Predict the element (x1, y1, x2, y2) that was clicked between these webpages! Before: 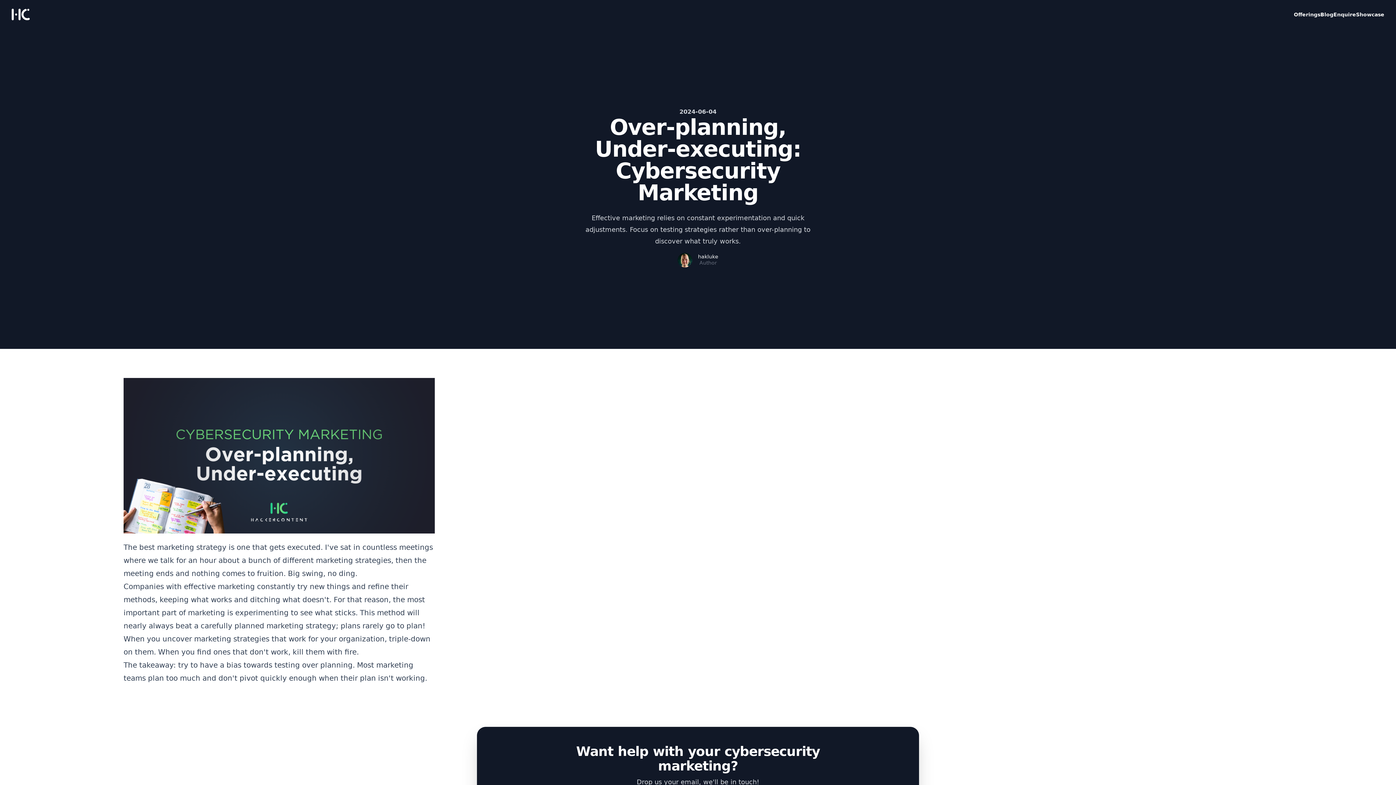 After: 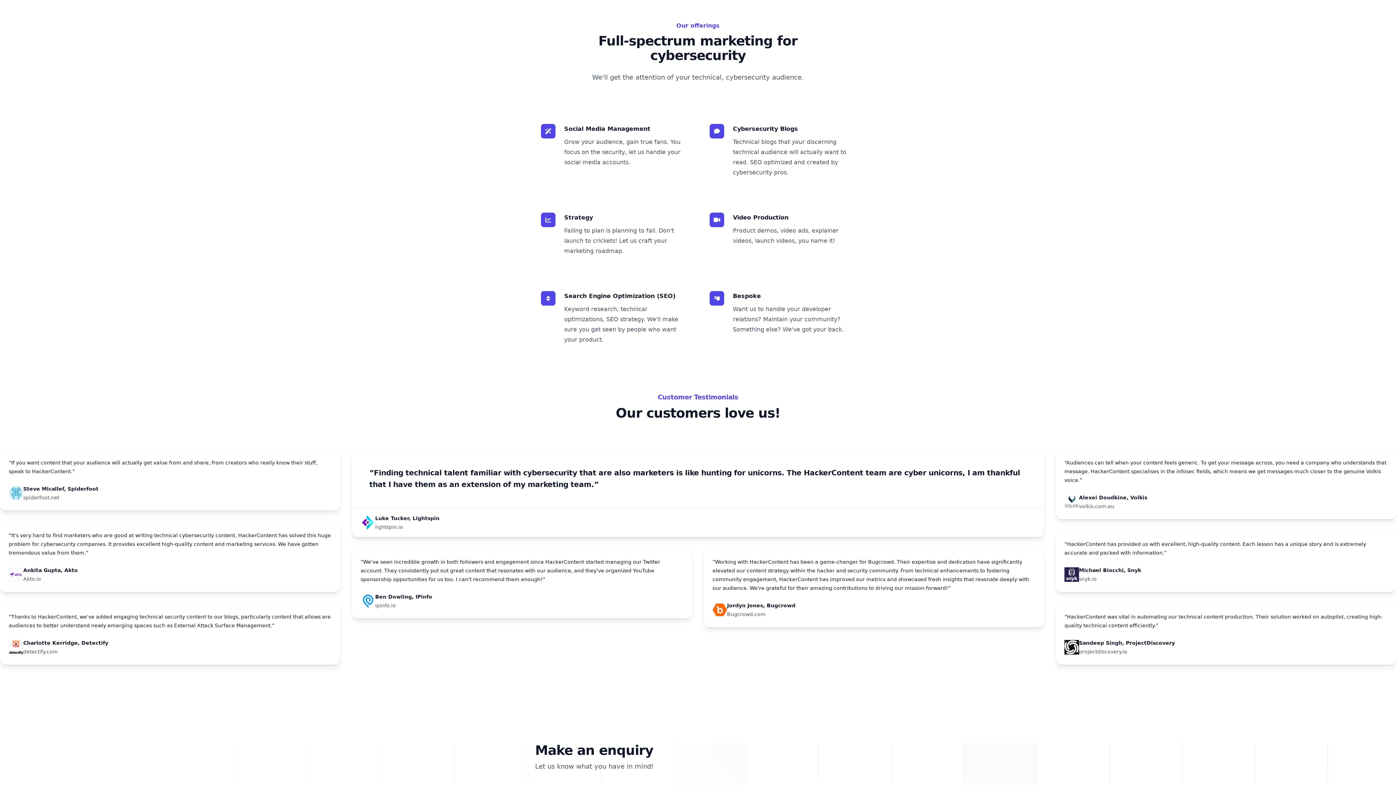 Action: label: Offerings bbox: (1294, 10, 1320, 18)